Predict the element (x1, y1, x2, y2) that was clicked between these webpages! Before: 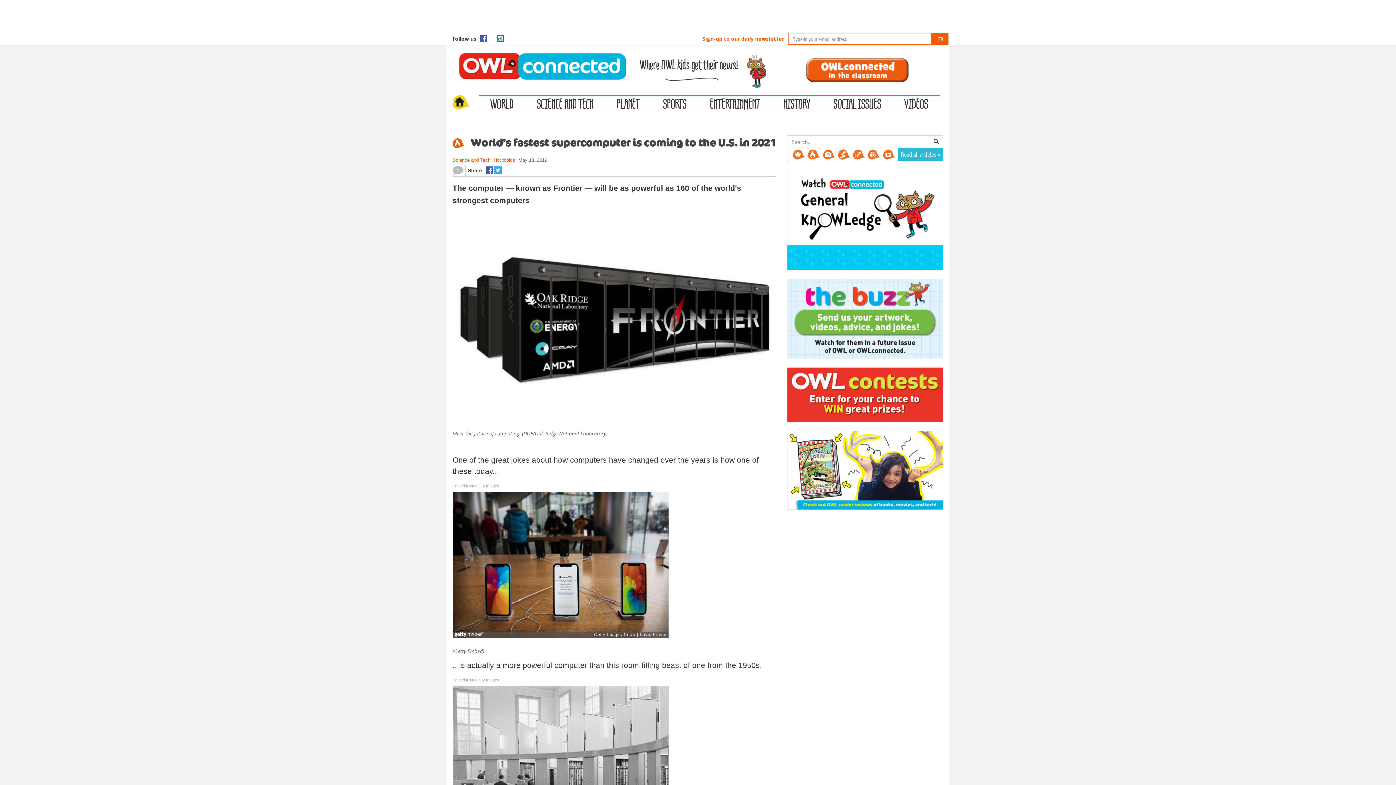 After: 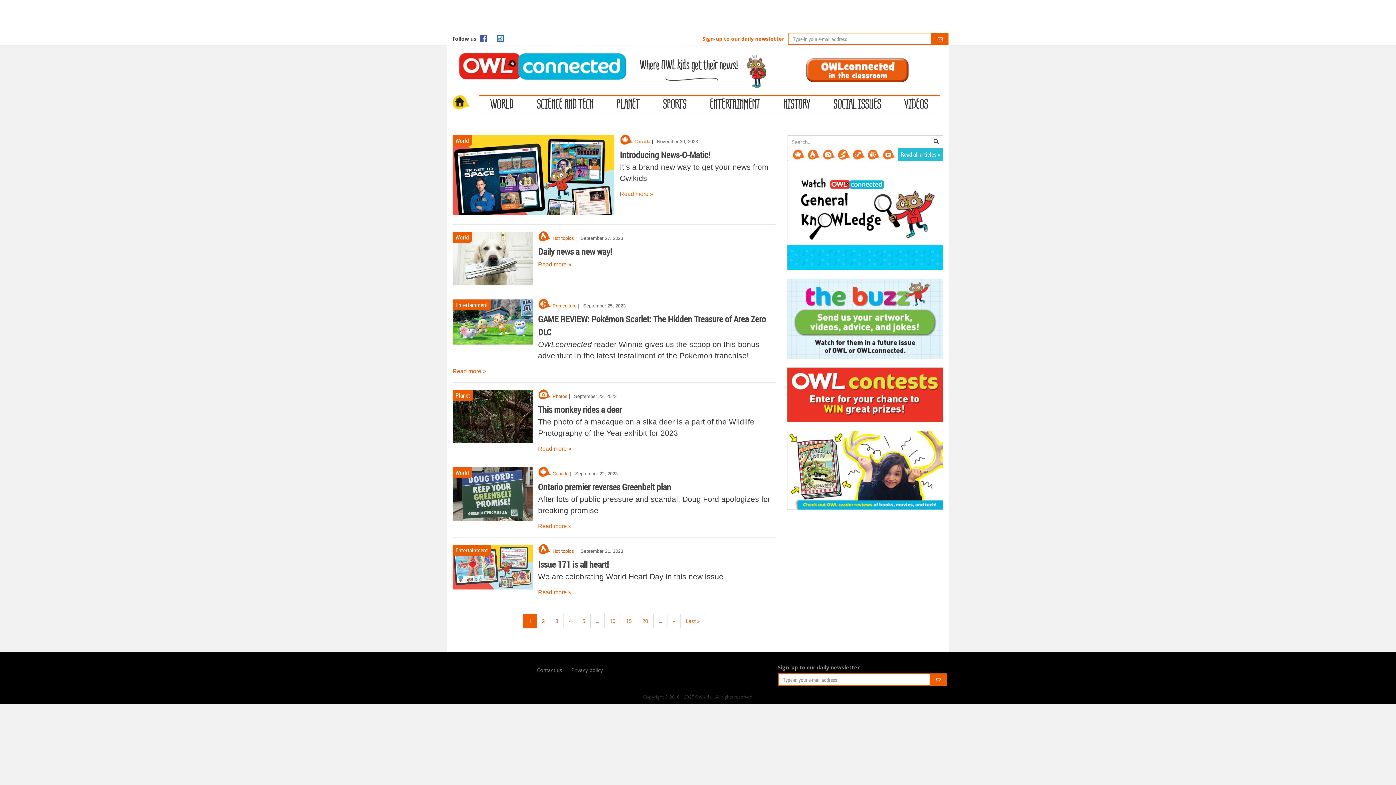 Action: bbox: (901, 150, 940, 158) label: Read all articles »